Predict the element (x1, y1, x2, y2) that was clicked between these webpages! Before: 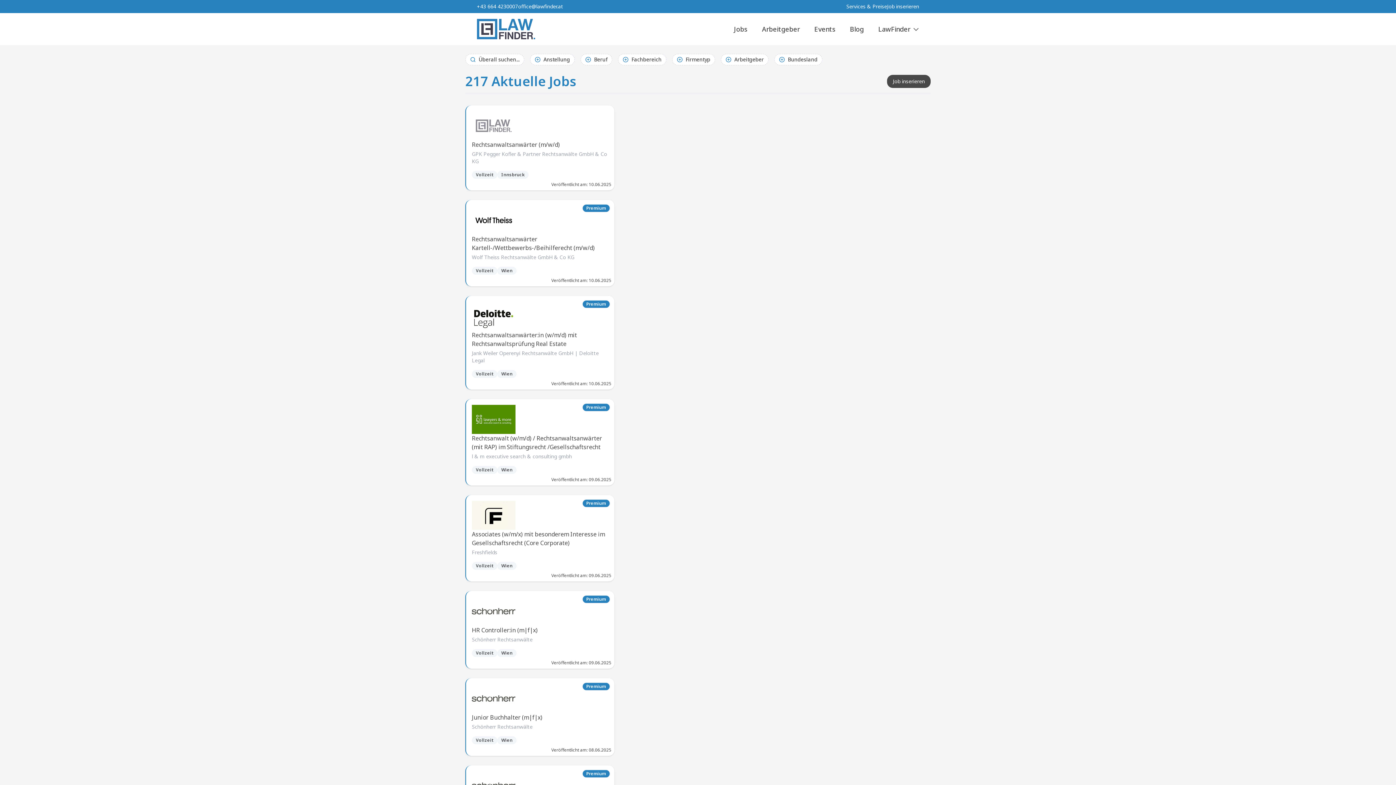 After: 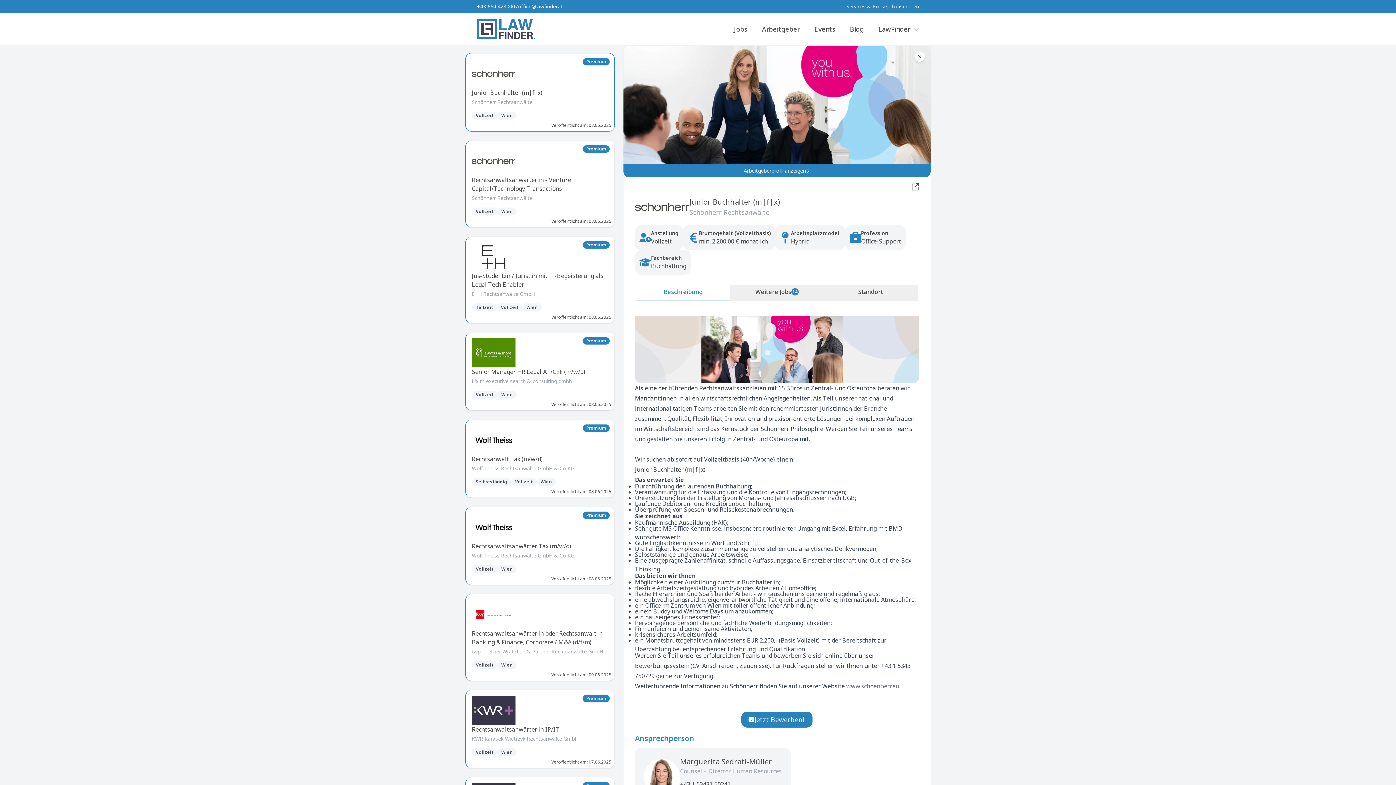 Action: bbox: (465, 678, 614, 756) label: Premium
Junior Buchhalter (m|f|x)
Schönherr Rechtsanwälte
Vollzeit
Wien
Veröffentlicht am: 08.06.2025